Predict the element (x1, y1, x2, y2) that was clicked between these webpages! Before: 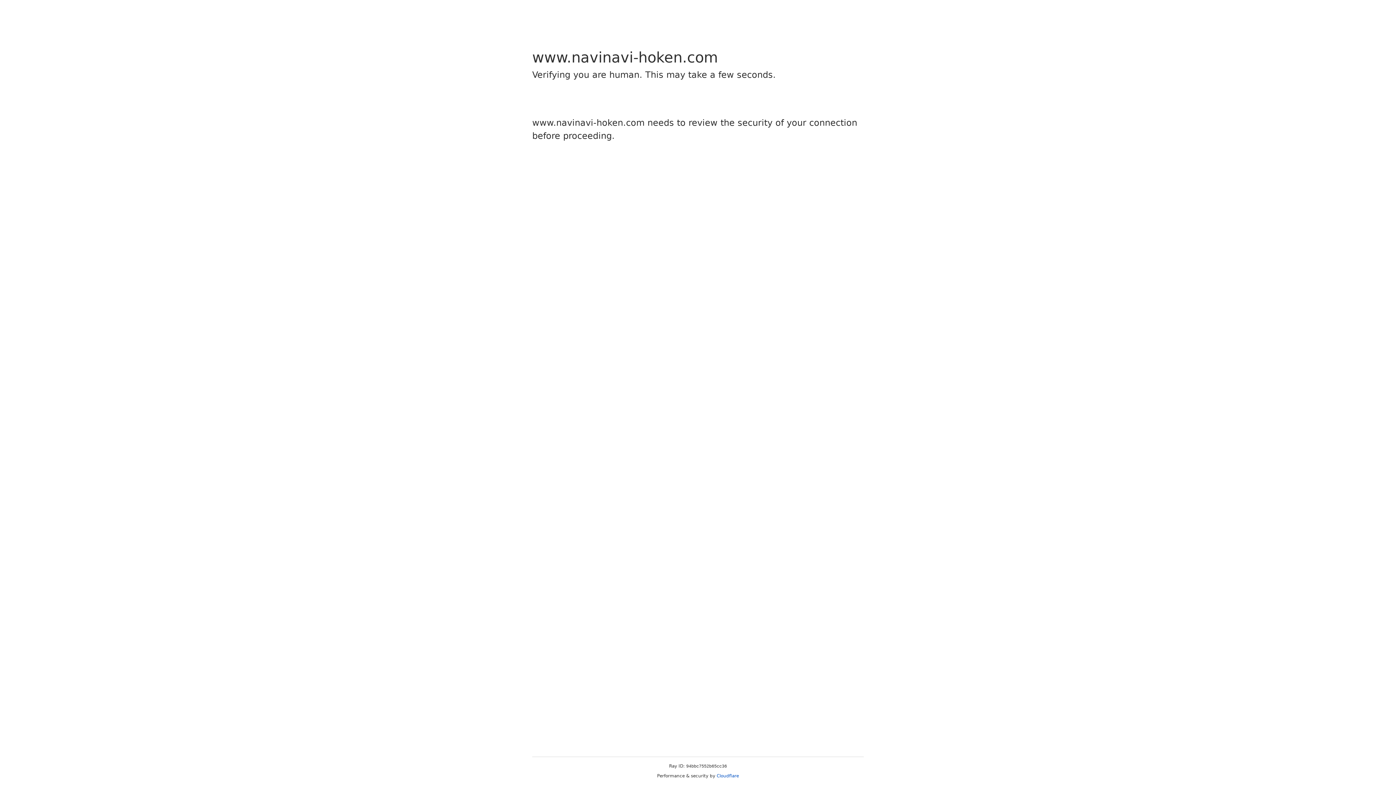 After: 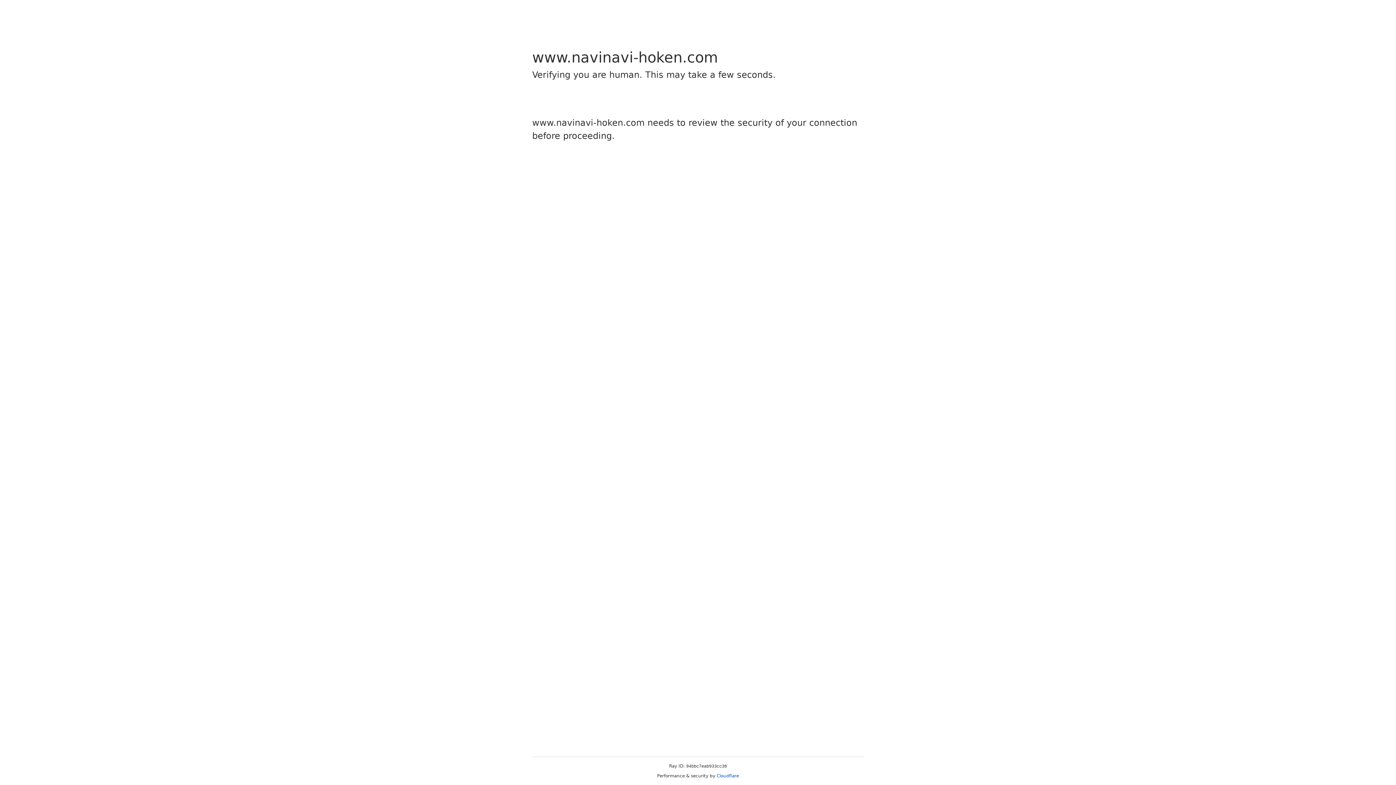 Action: bbox: (716, 773, 739, 778) label: Cloudflare